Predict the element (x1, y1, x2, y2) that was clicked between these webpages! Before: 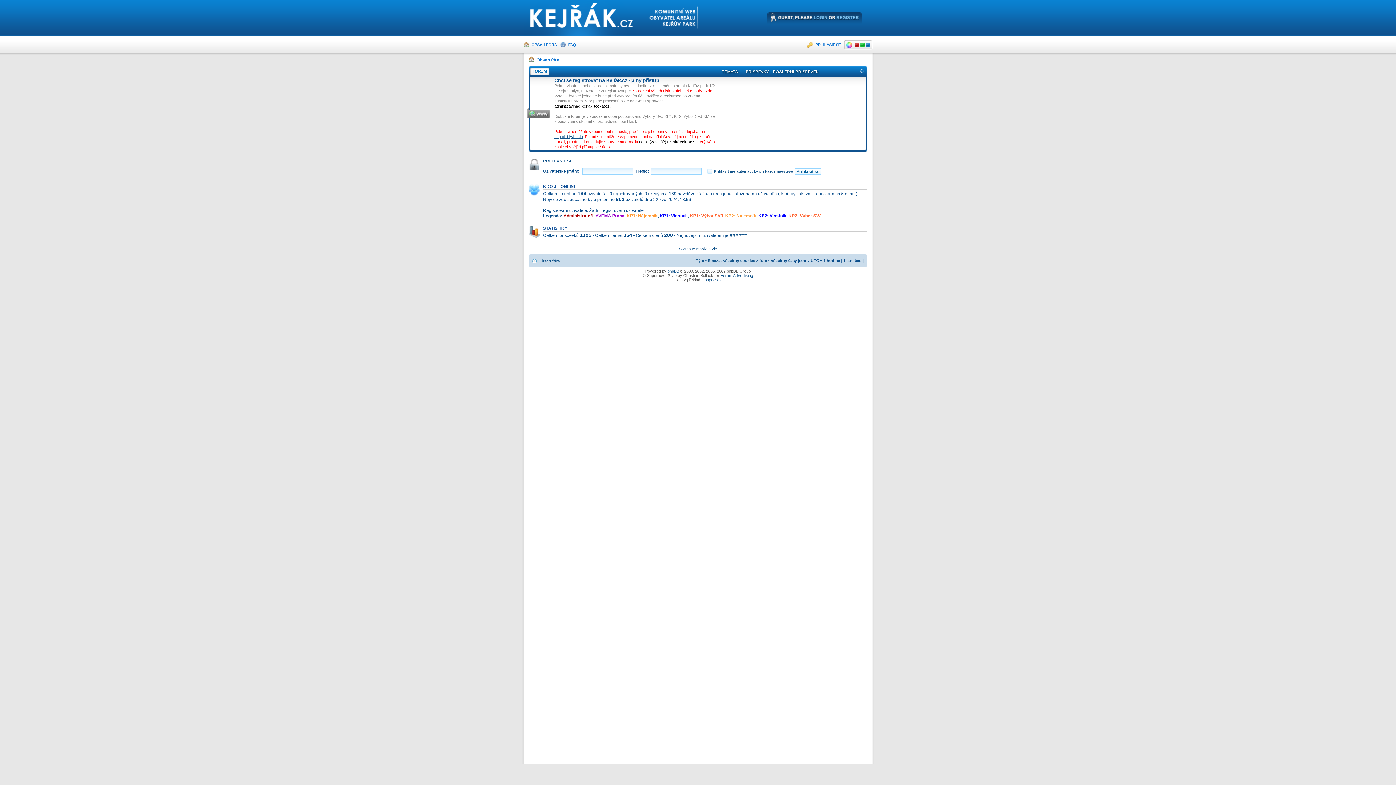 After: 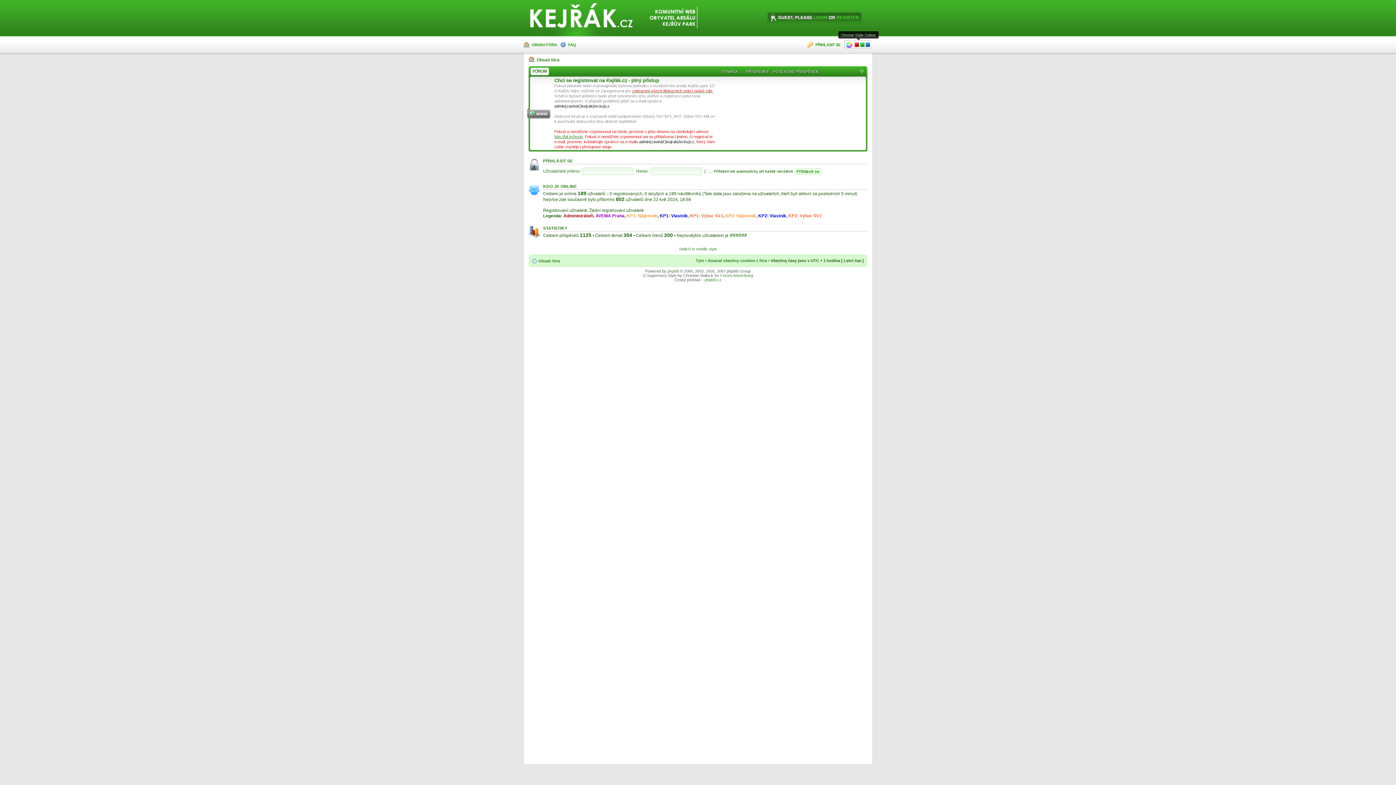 Action: bbox: (860, 42, 864, 46)